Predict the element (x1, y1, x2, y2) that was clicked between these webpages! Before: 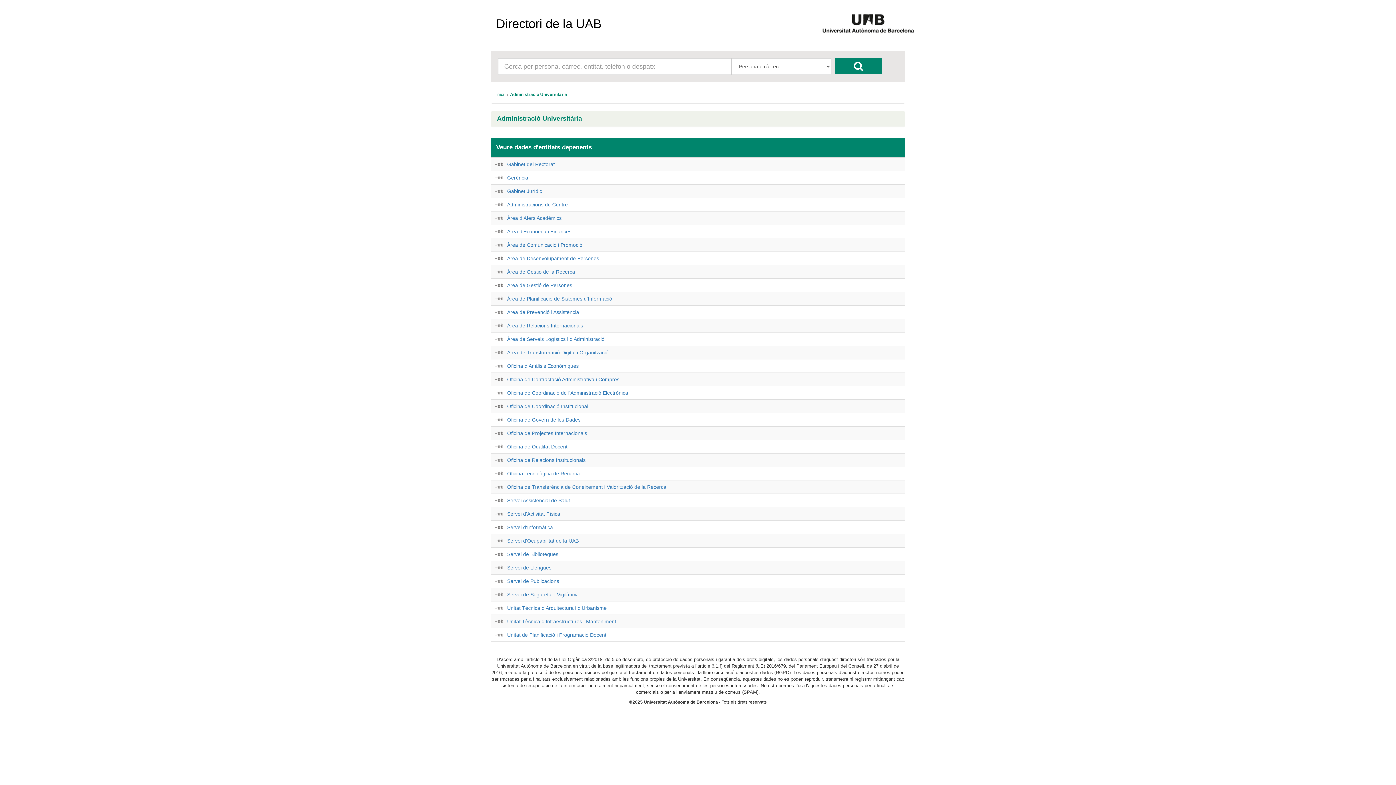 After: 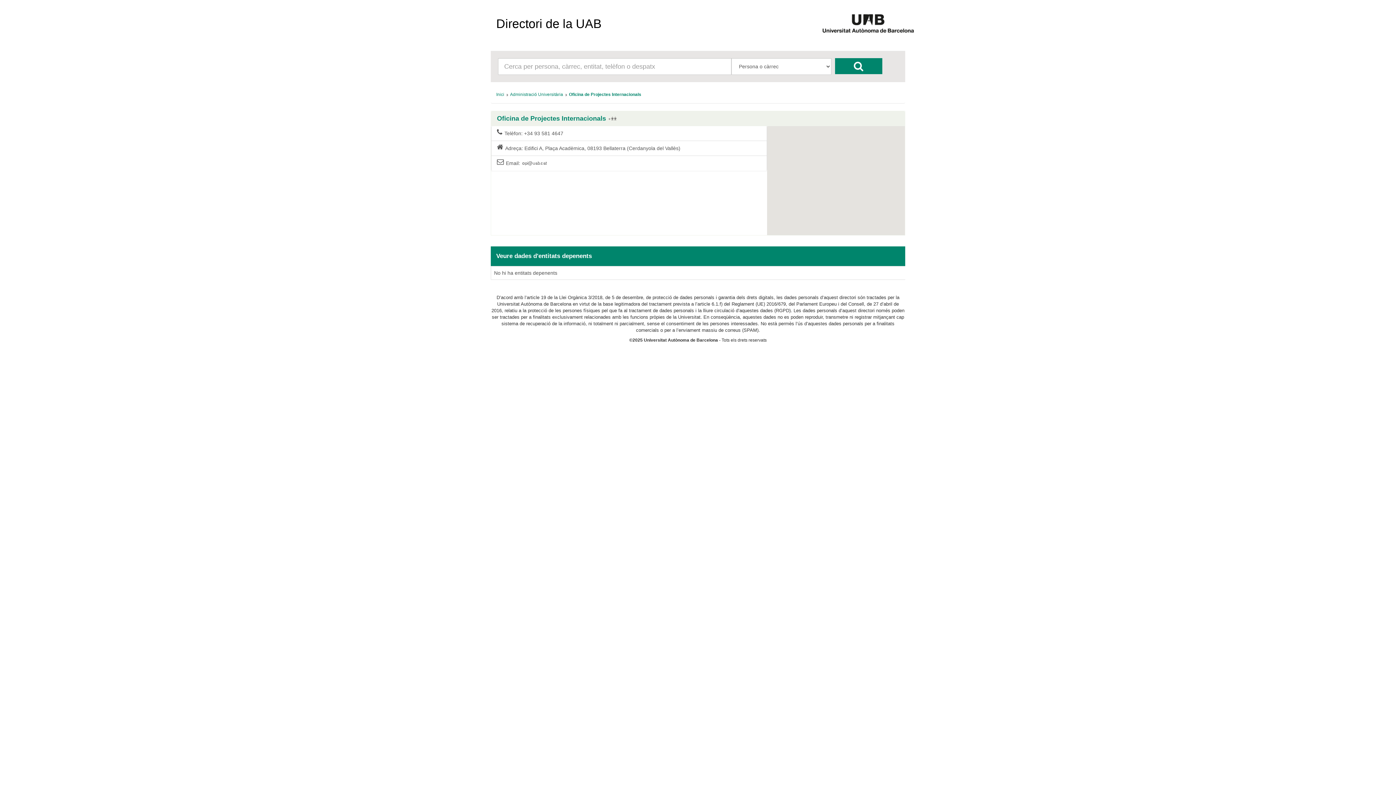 Action: bbox: (507, 430, 587, 436) label: Oficina de Projectes Internacionals